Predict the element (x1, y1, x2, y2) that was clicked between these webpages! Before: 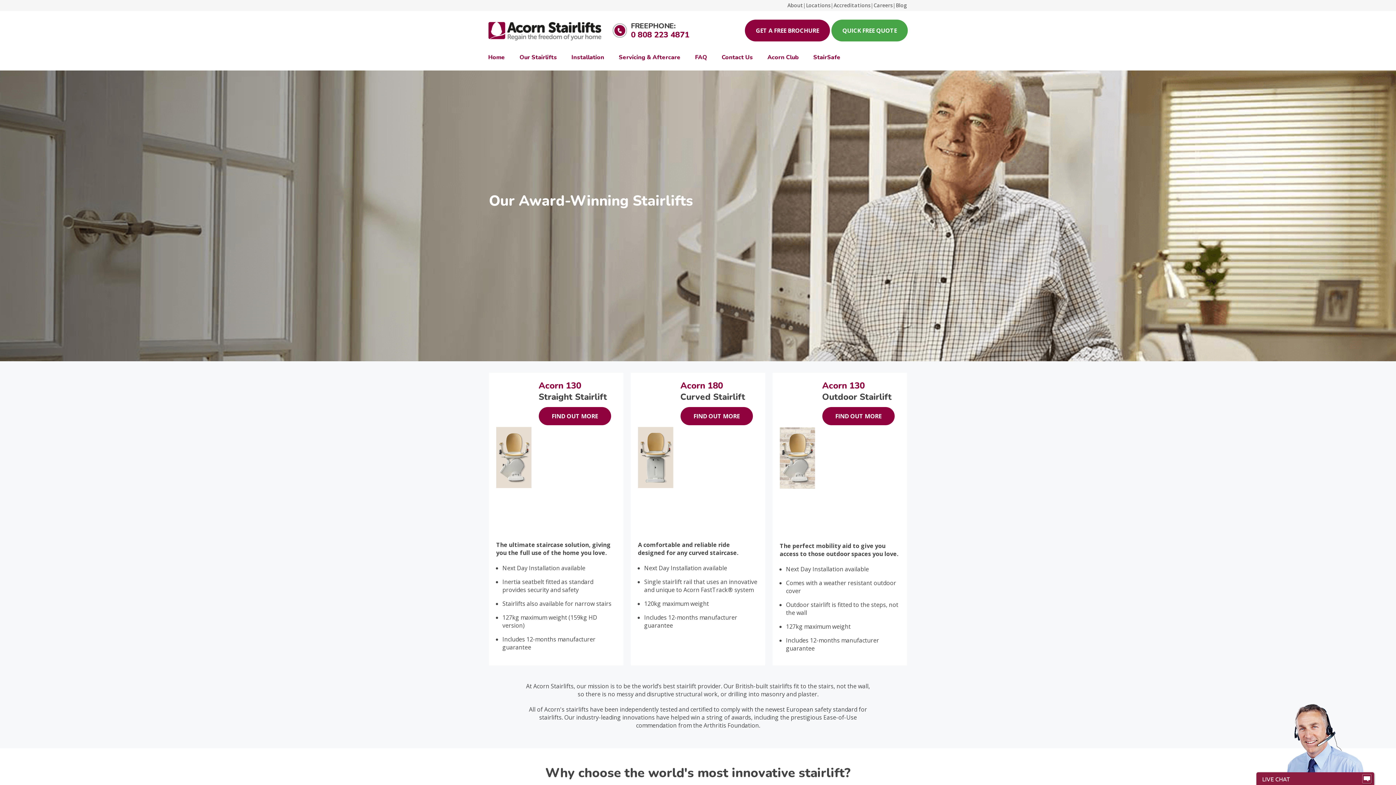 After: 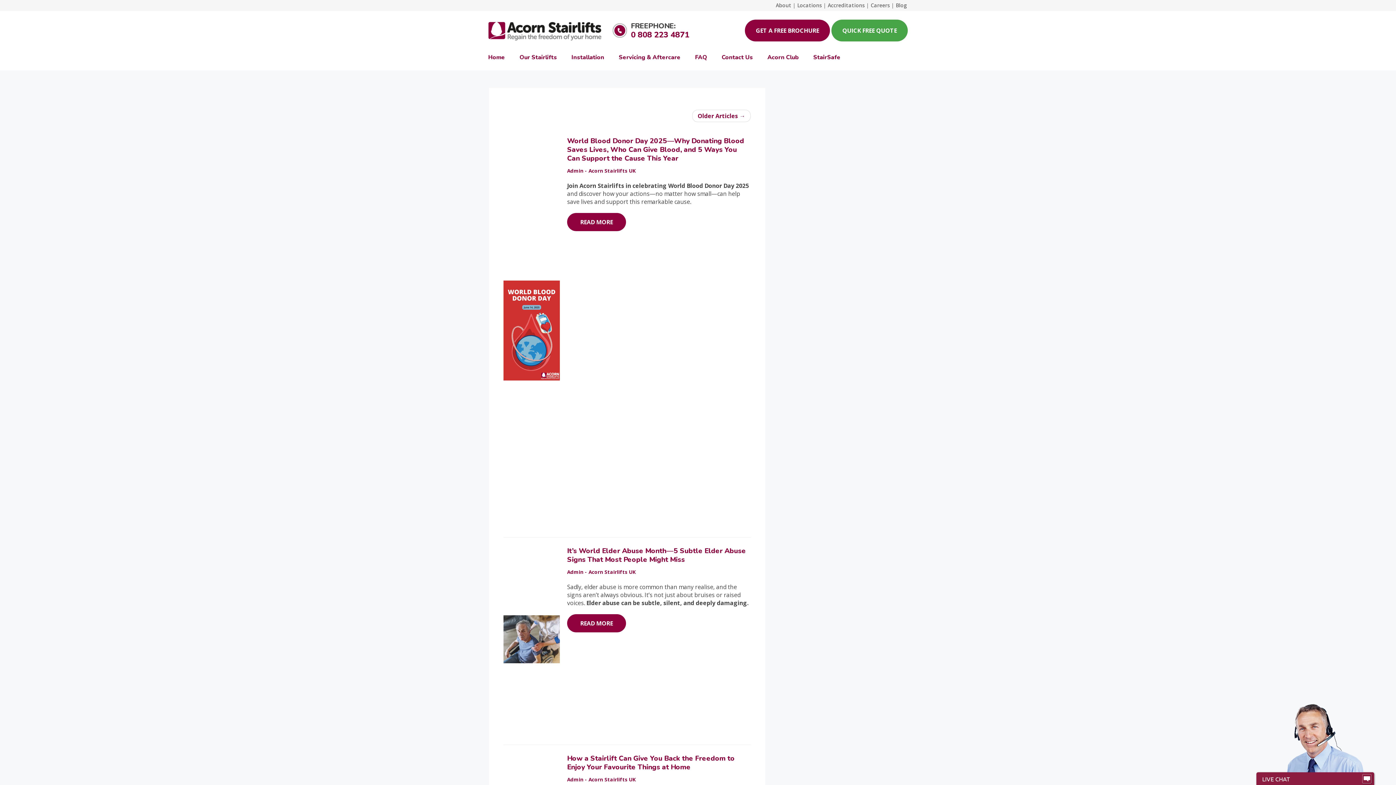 Action: label: Blog bbox: (896, 1, 907, 8)